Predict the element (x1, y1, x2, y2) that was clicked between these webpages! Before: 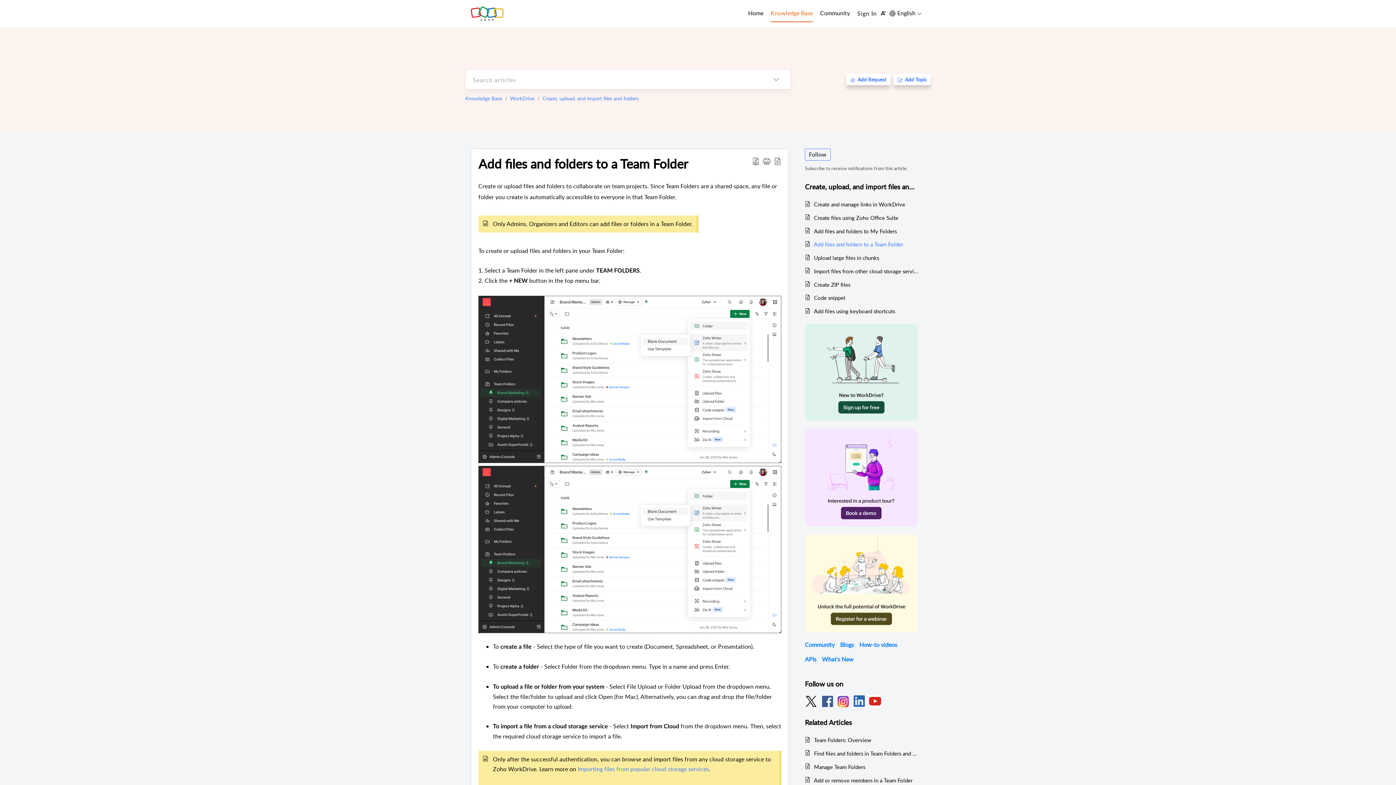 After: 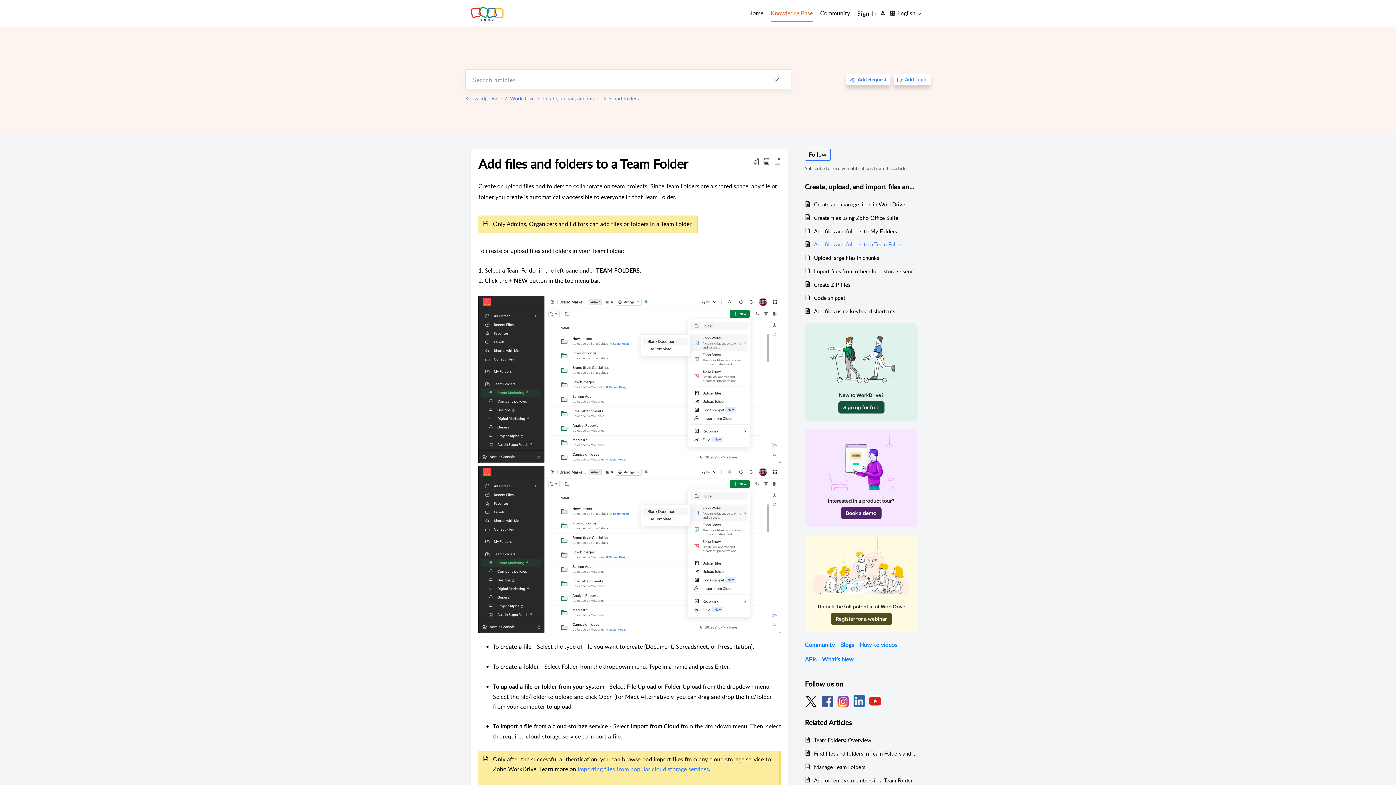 Action: label:   bbox: (821, 695, 833, 708)